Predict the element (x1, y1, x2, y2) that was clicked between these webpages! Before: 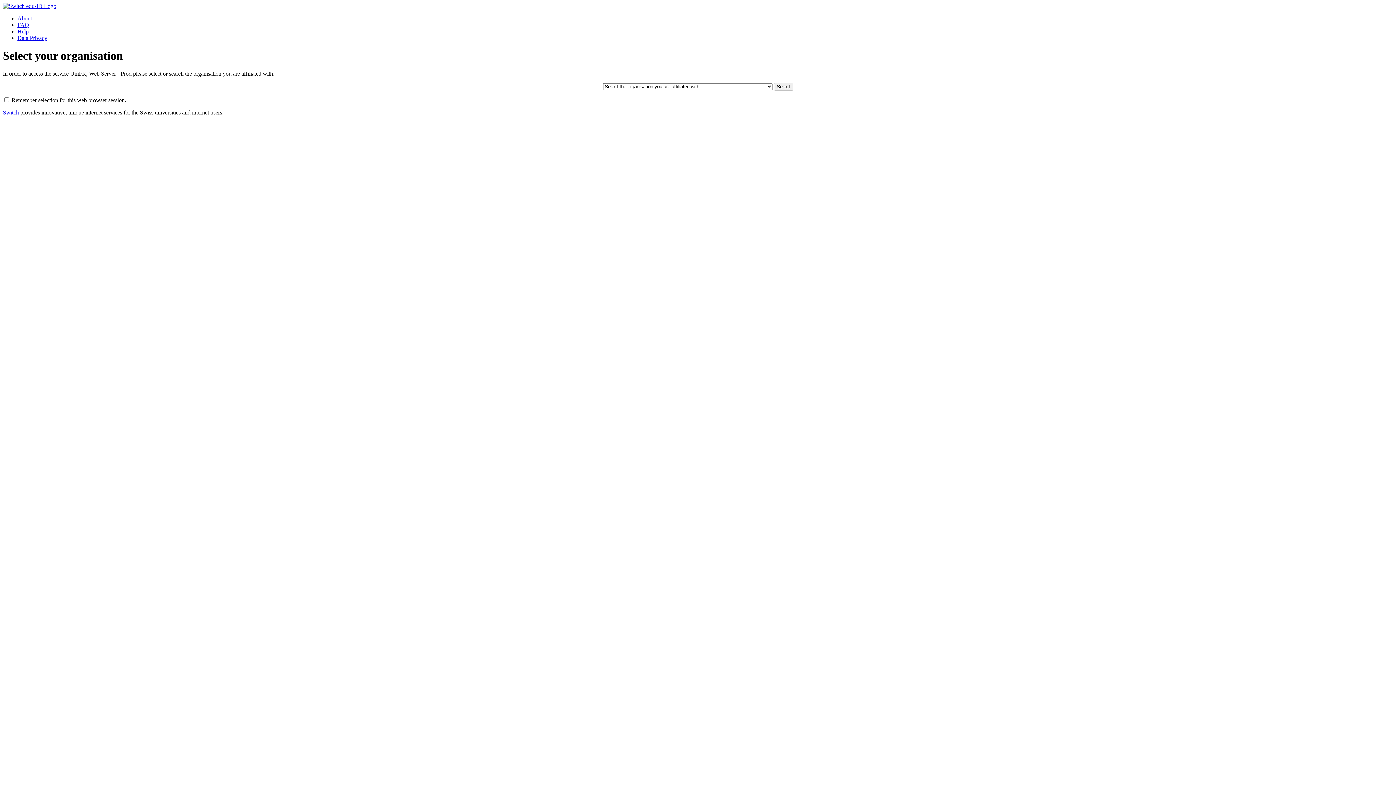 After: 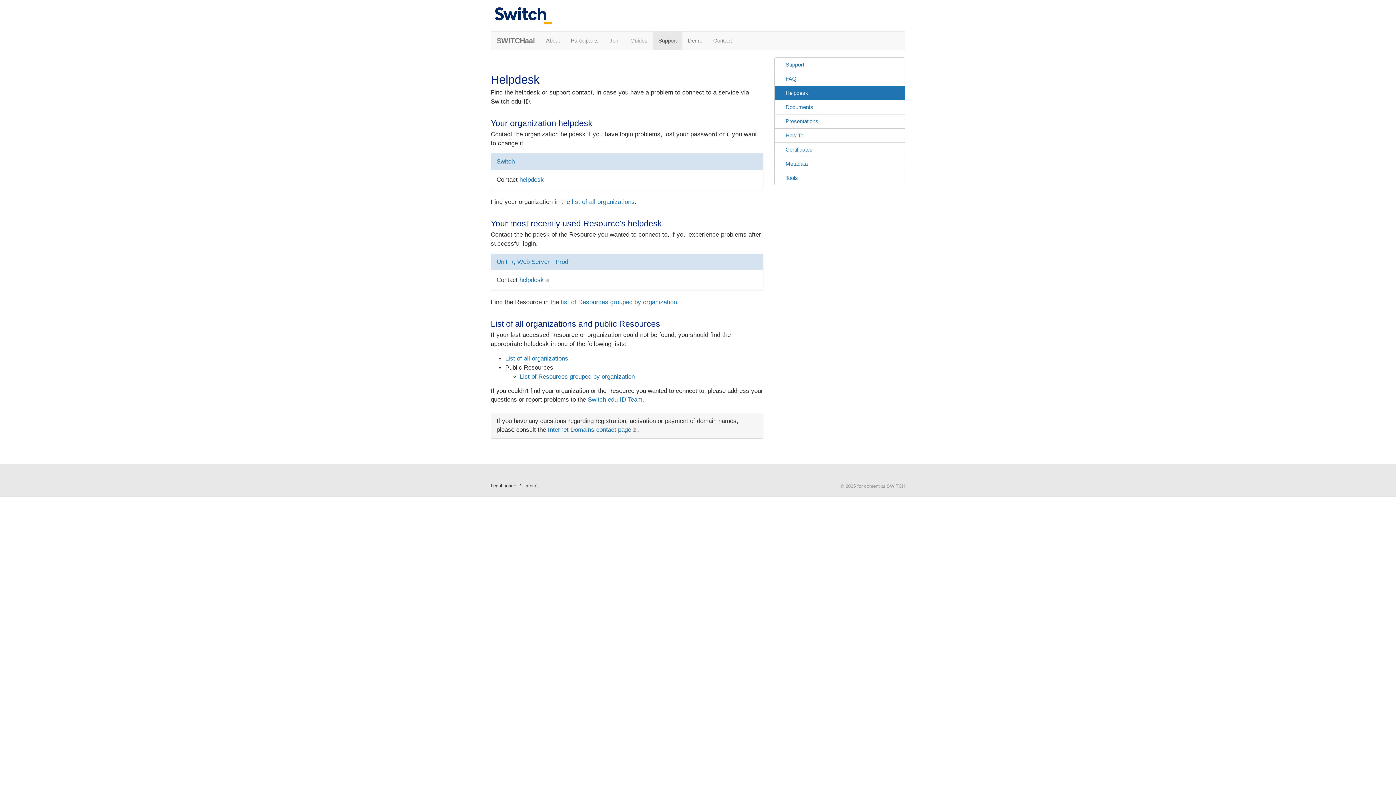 Action: bbox: (17, 28, 28, 34) label: Help